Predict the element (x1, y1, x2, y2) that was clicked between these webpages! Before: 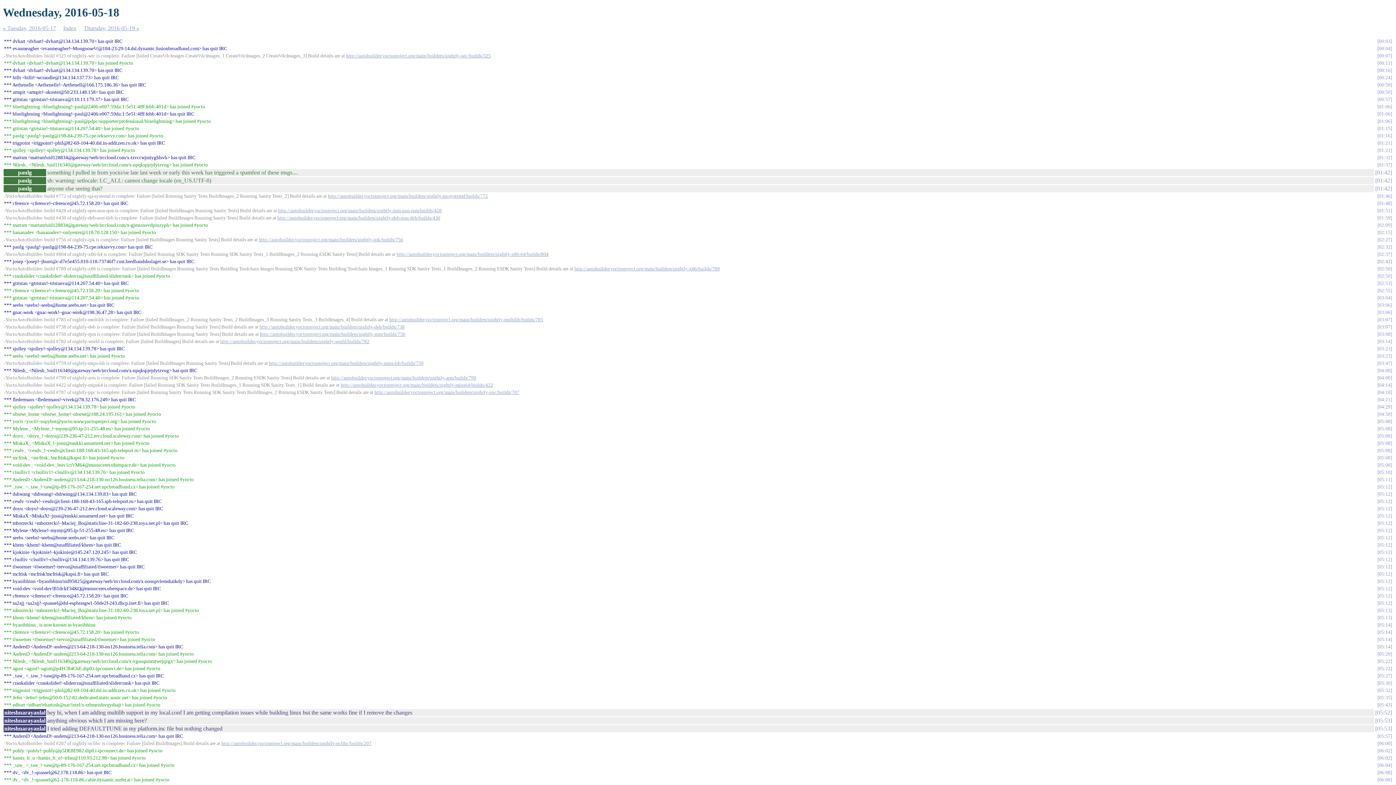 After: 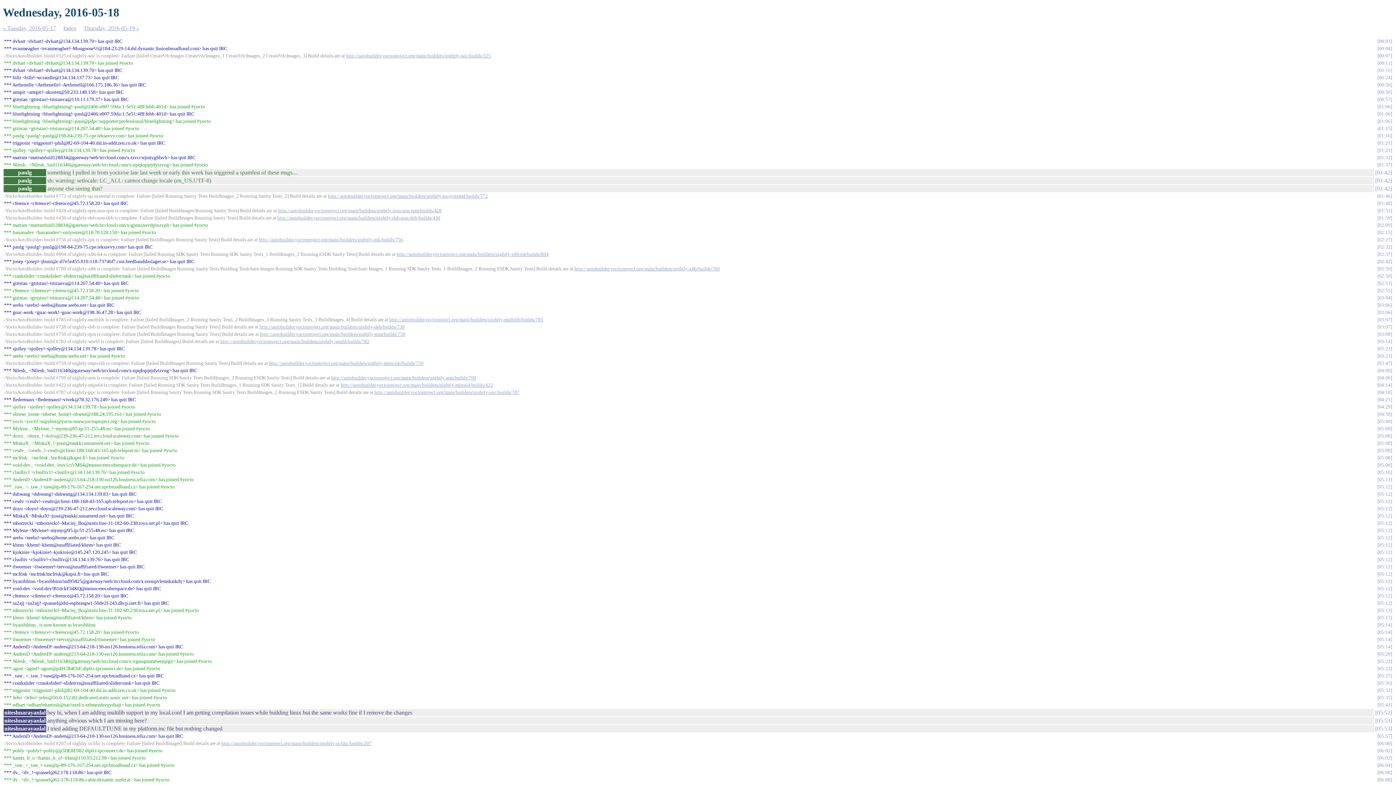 Action: bbox: (1377, 67, 1392, 73) label: 00:16